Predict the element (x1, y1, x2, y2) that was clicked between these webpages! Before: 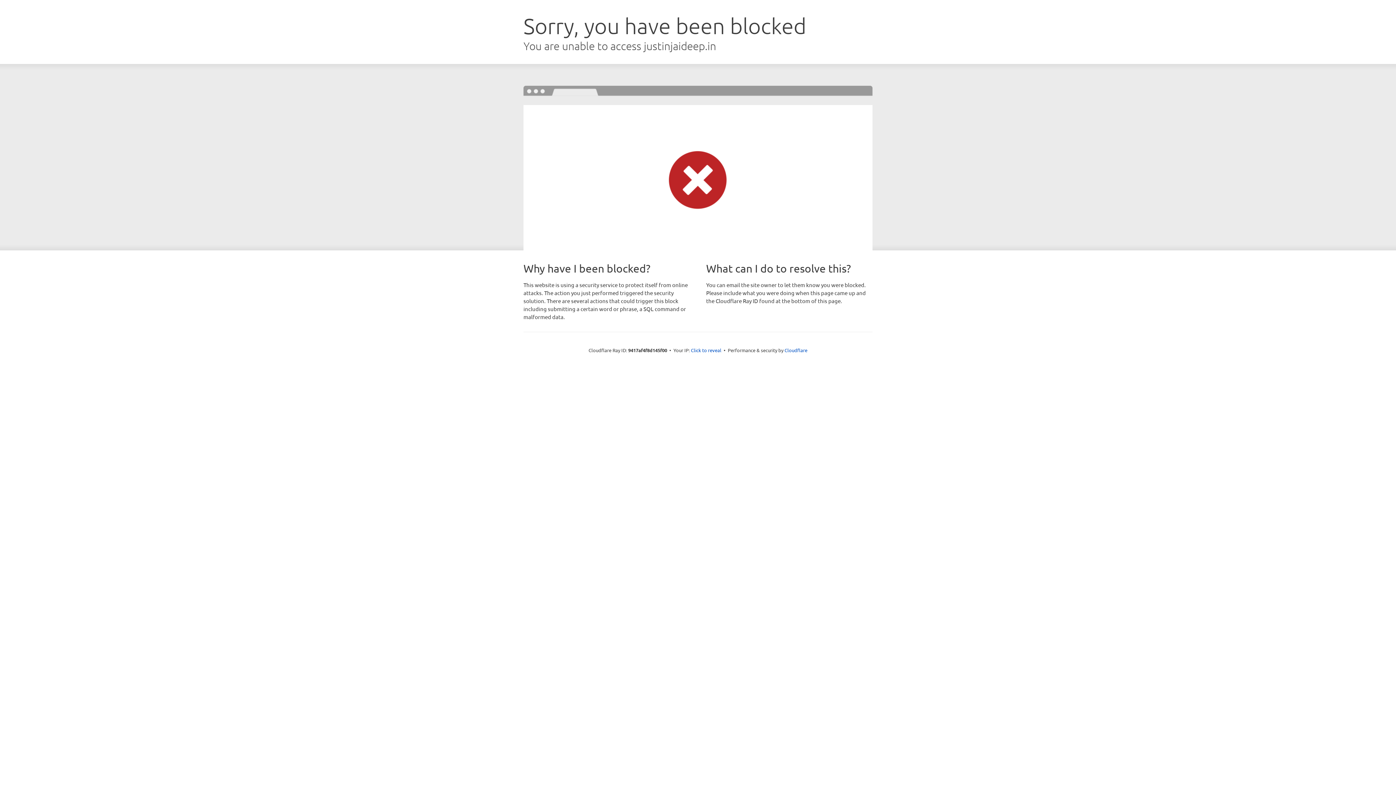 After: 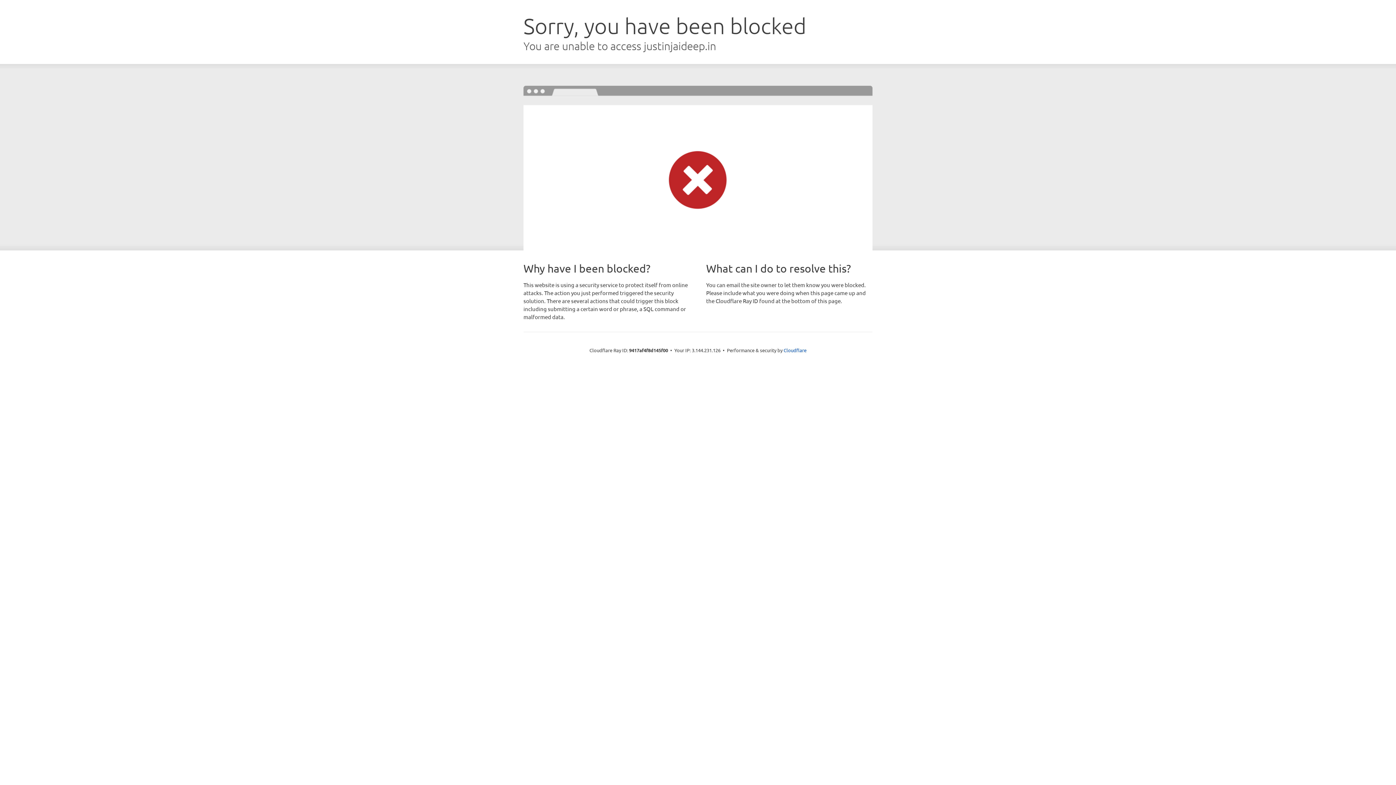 Action: bbox: (691, 346, 721, 353) label: Click to reveal